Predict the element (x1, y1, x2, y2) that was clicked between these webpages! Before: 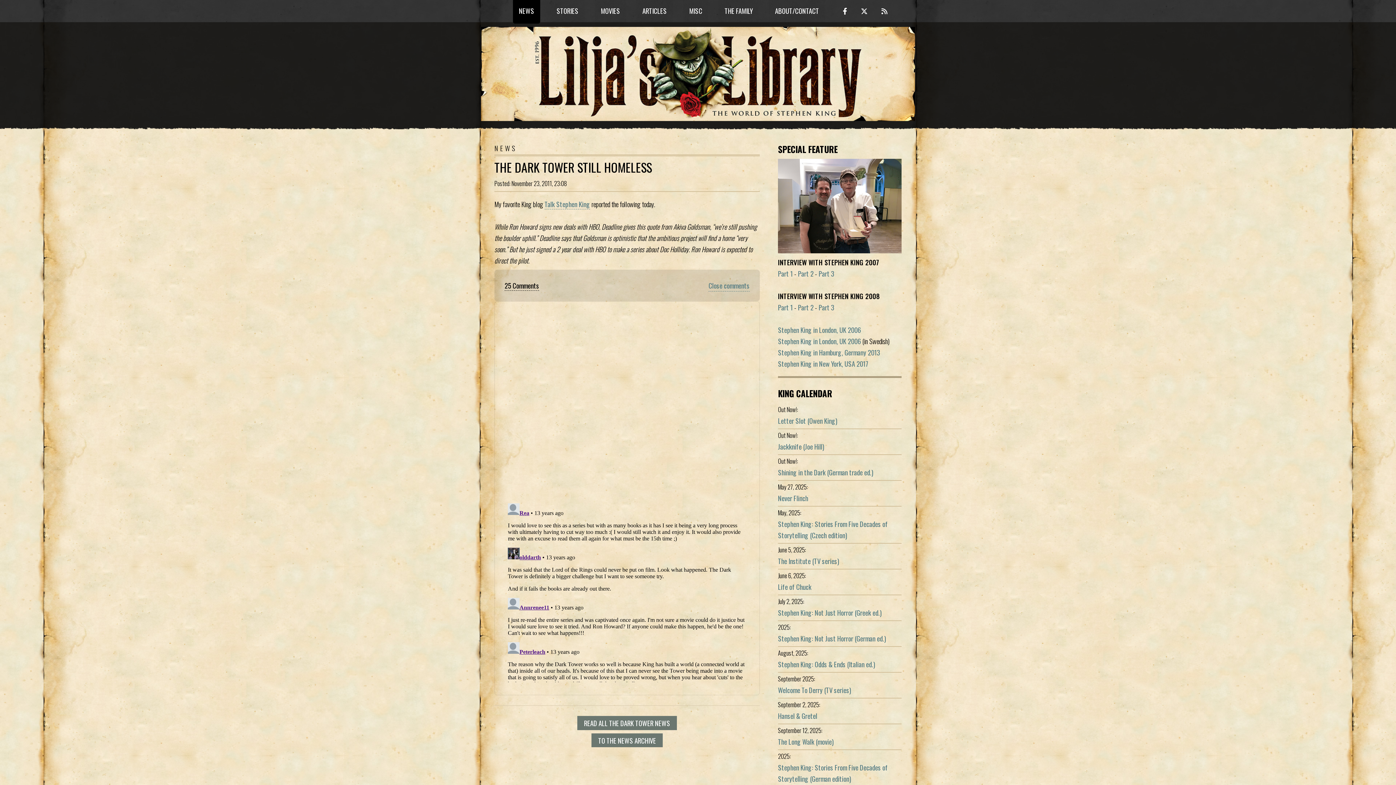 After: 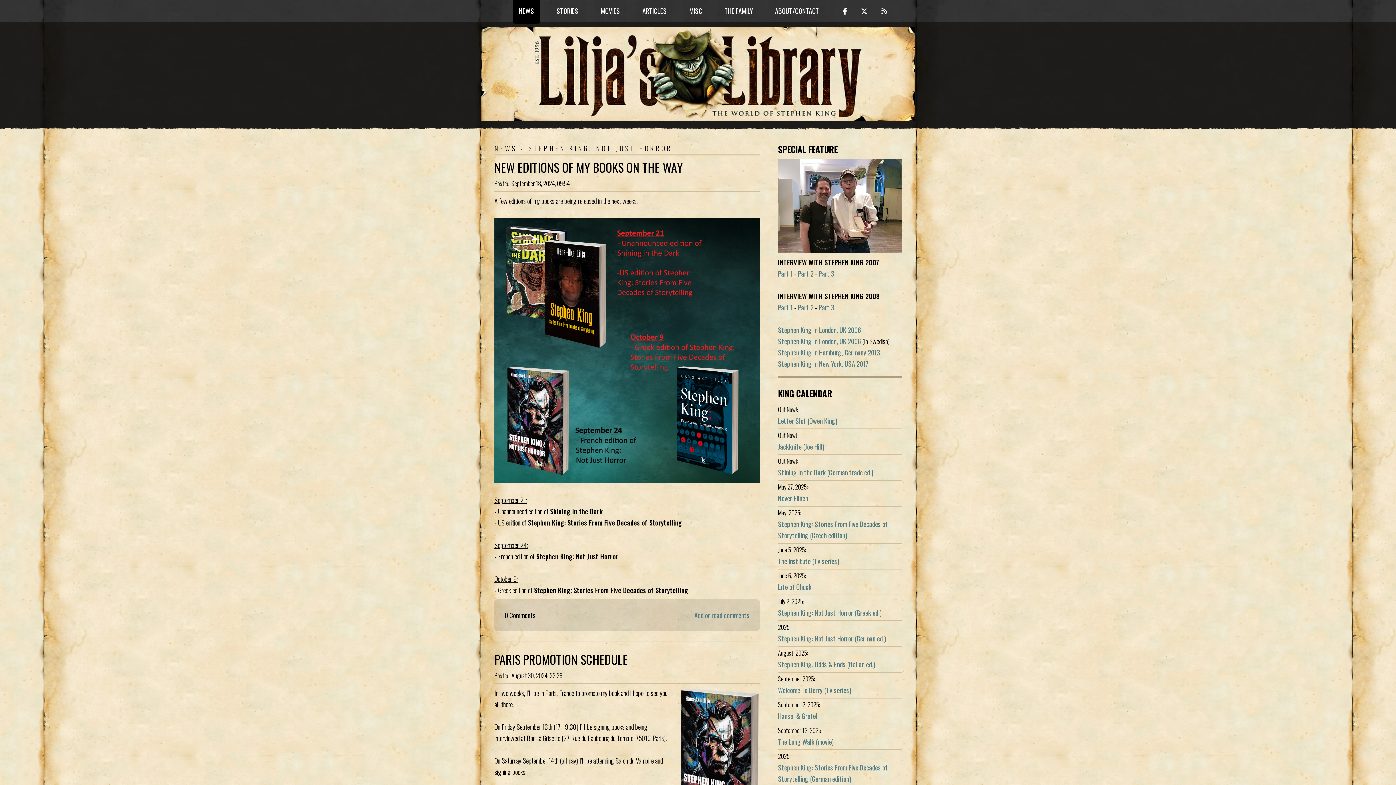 Action: bbox: (778, 607, 881, 617) label: Stephen King: Not Just Horror (Greek ed.)